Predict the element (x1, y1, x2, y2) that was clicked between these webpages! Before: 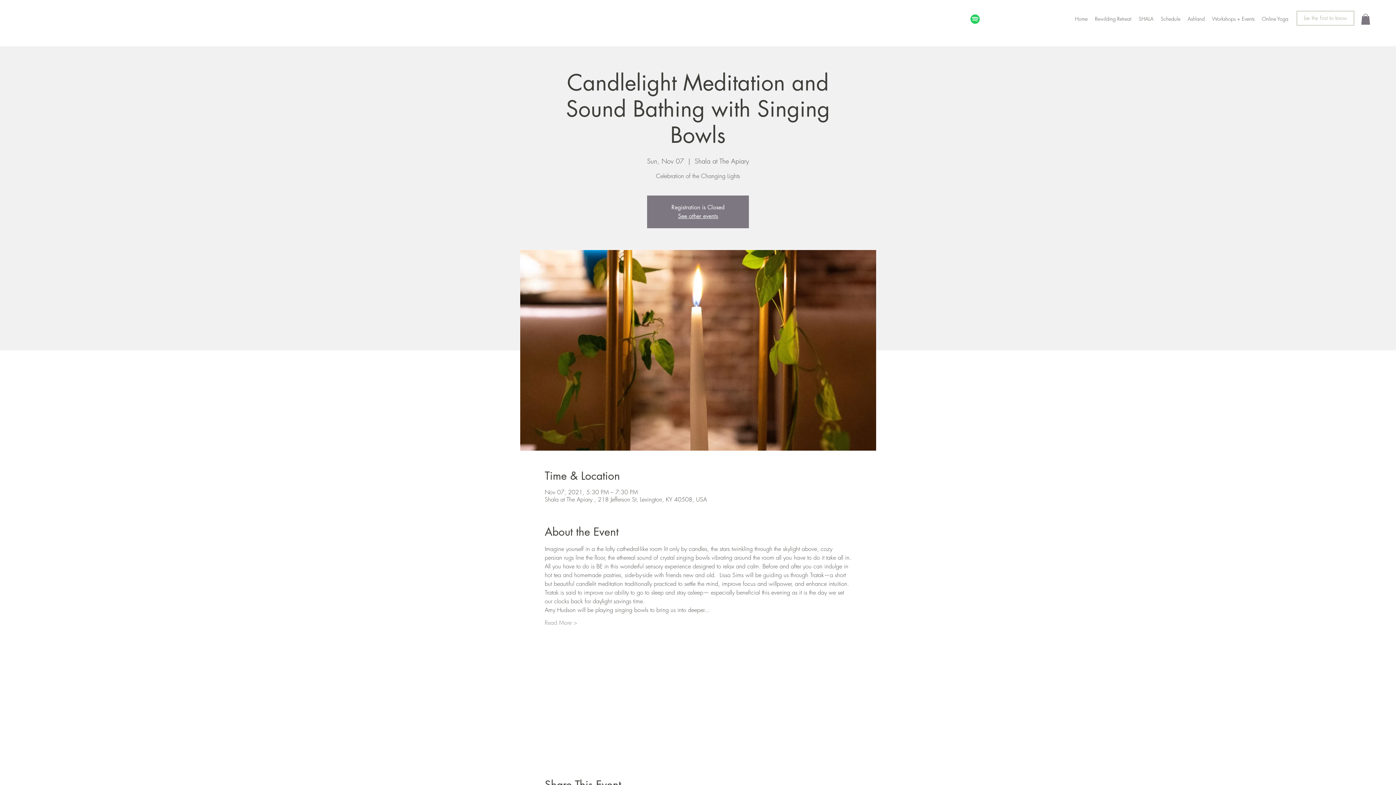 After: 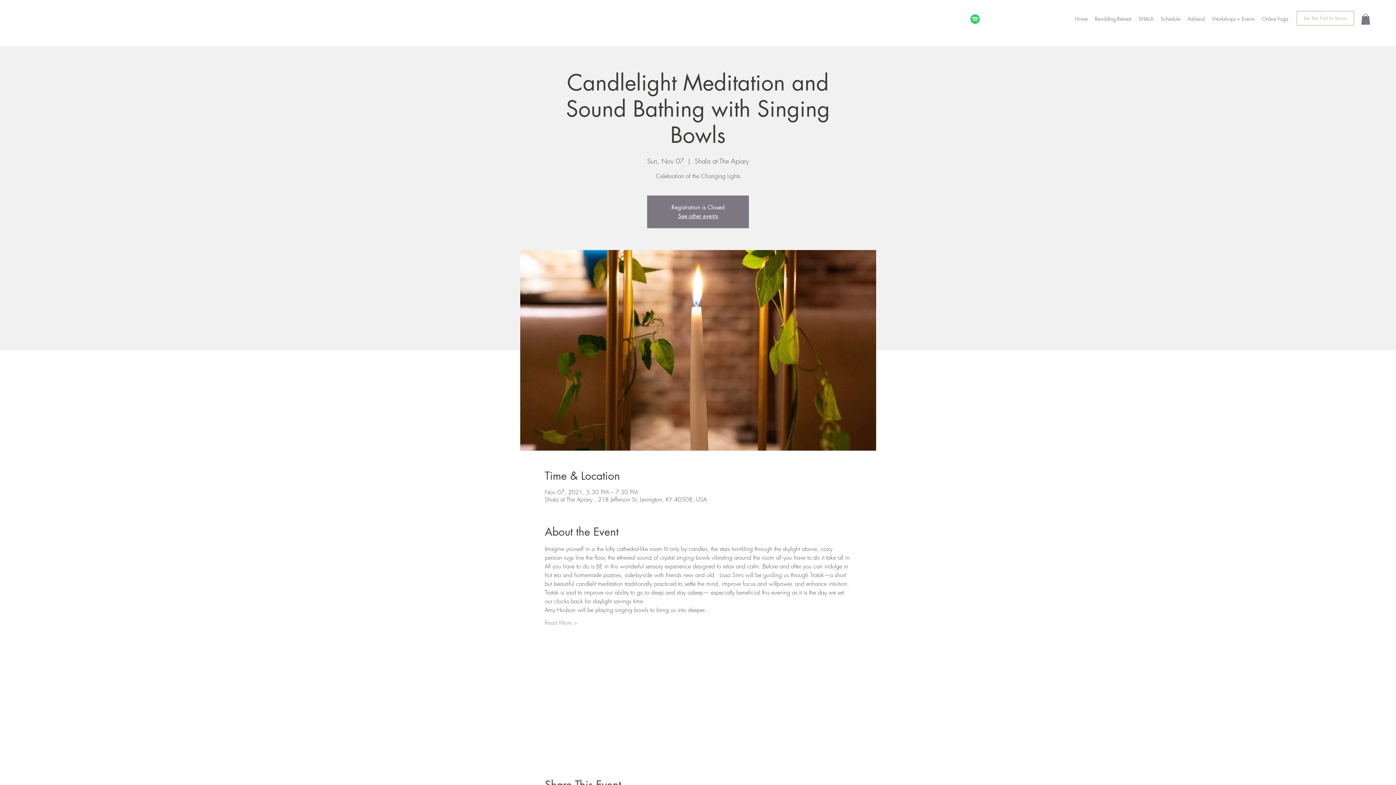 Action: bbox: (968, 12, 982, 26) label: Spotify